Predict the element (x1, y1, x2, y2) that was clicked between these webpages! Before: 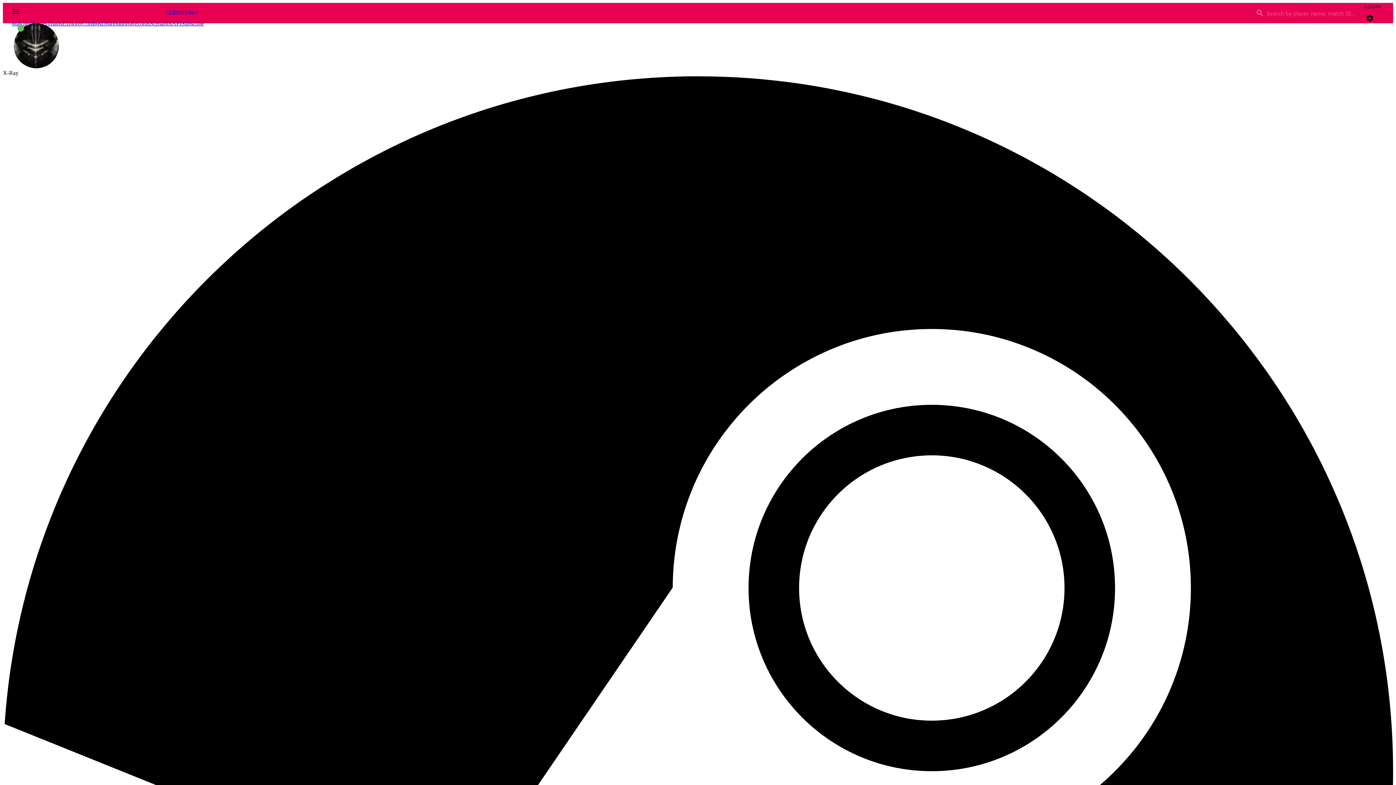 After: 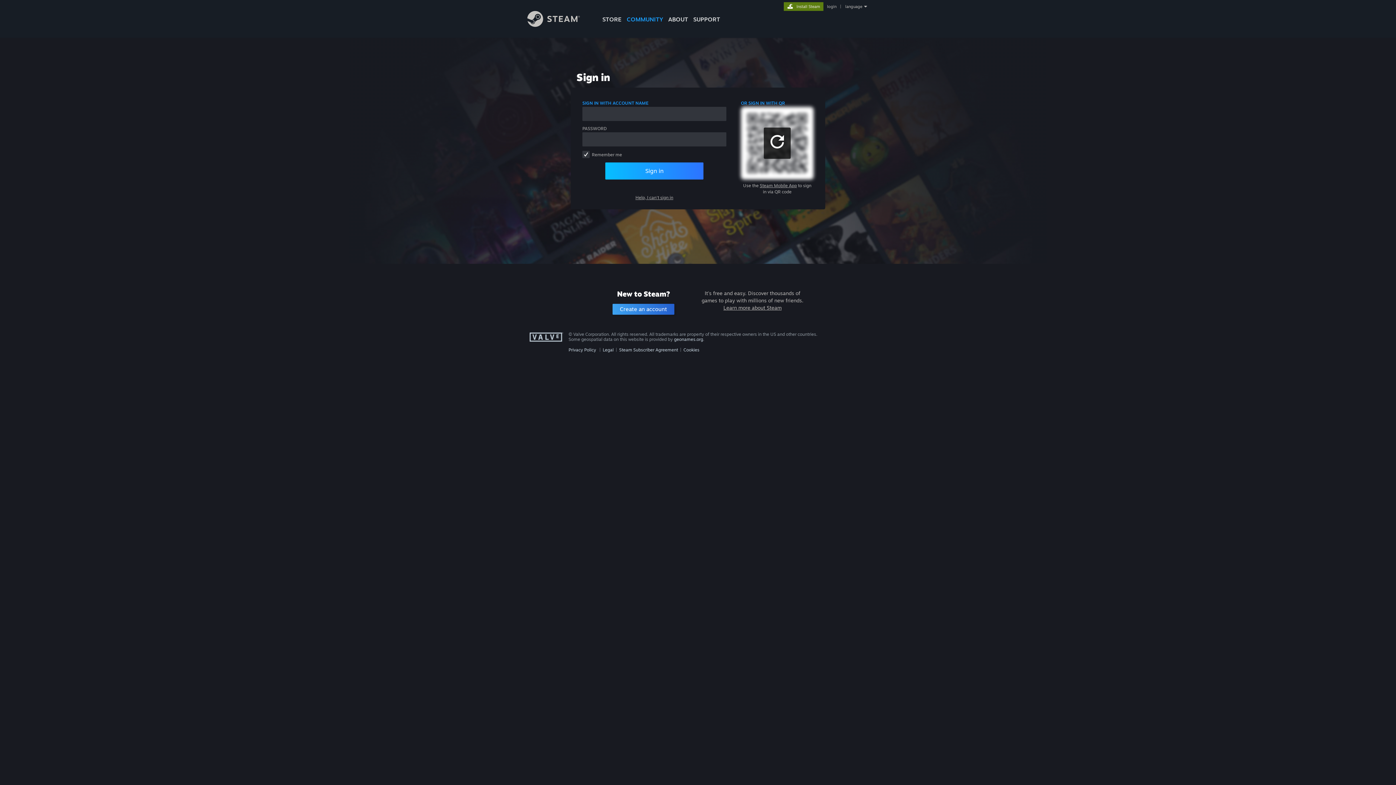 Action: label: LOGIN bbox: (1361, 4, 1384, 9)